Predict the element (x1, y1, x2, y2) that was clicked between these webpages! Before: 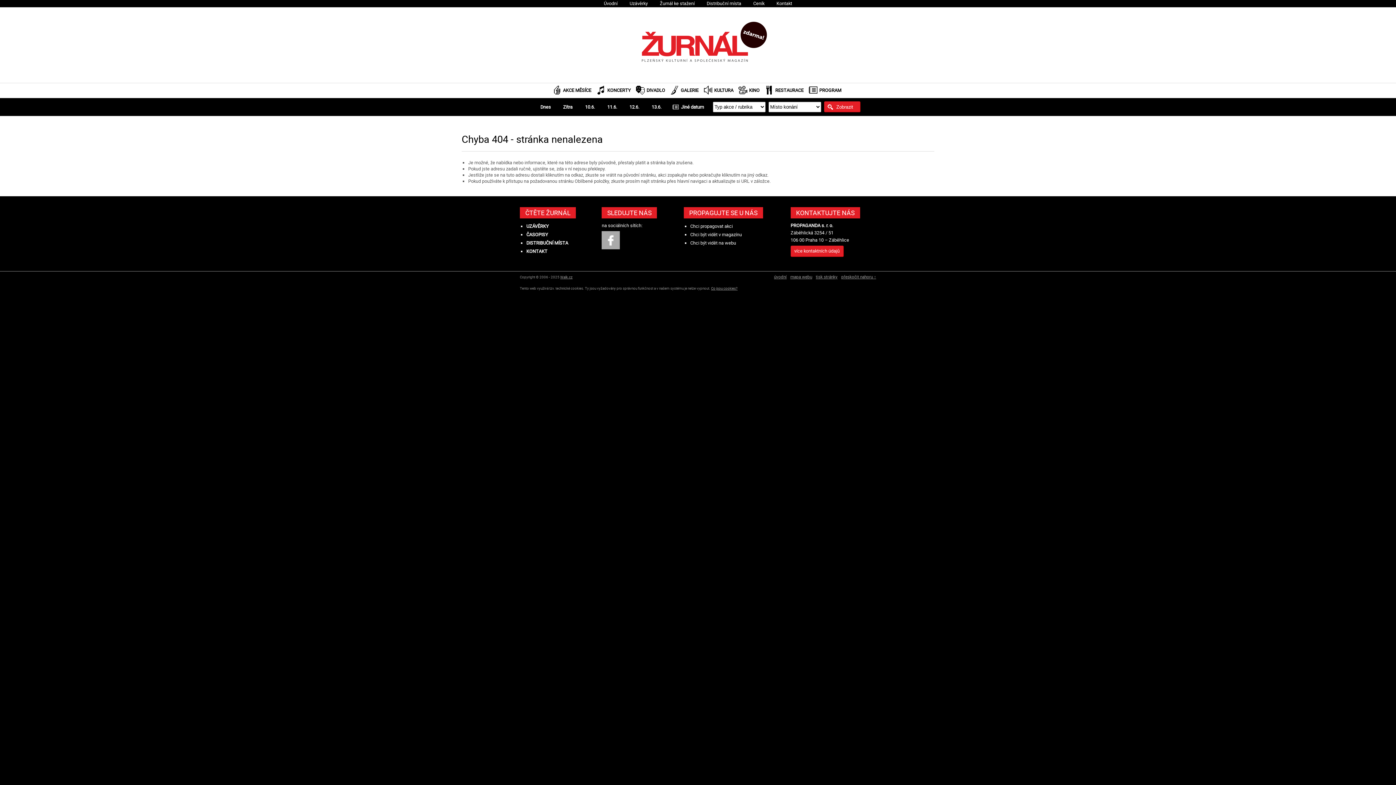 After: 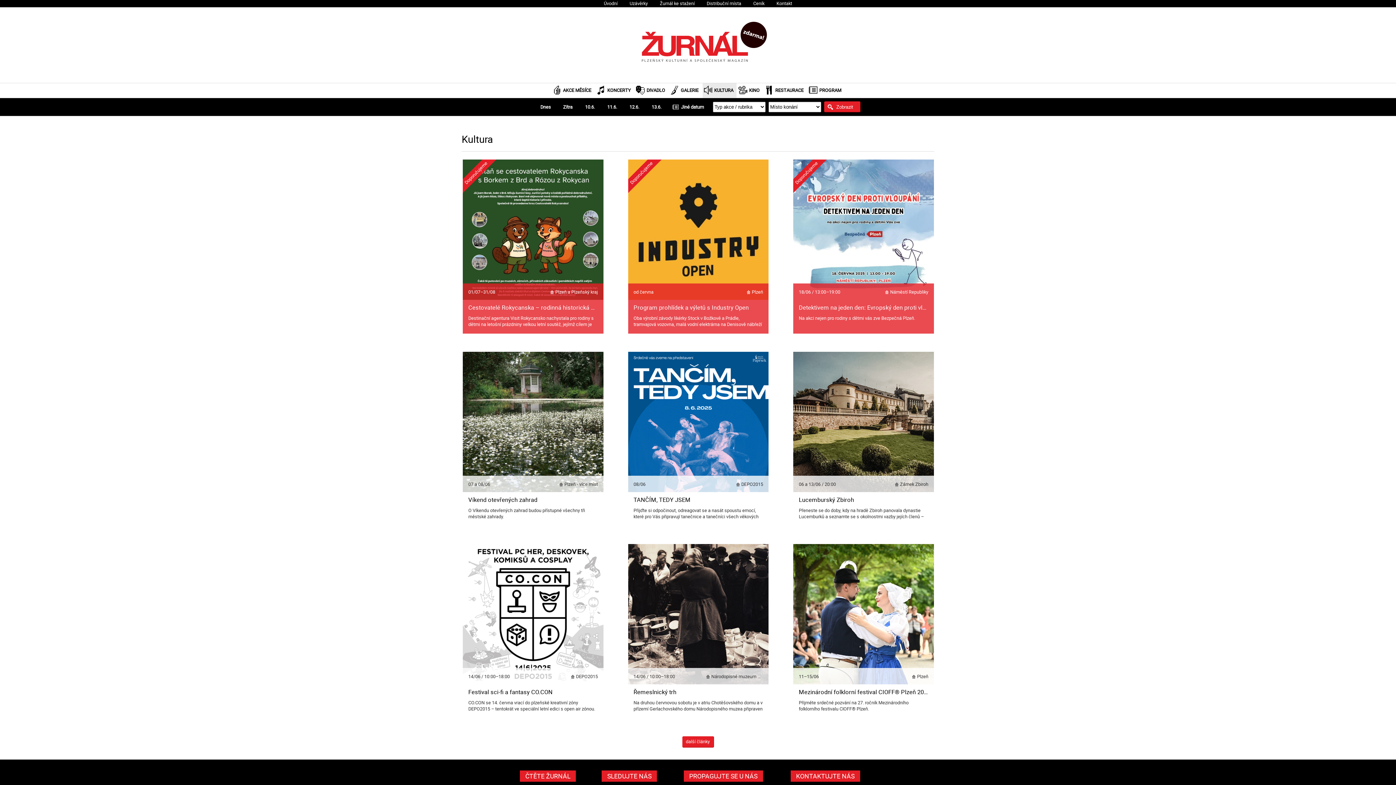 Action: label: KULTURA bbox: (702, 83, 736, 97)